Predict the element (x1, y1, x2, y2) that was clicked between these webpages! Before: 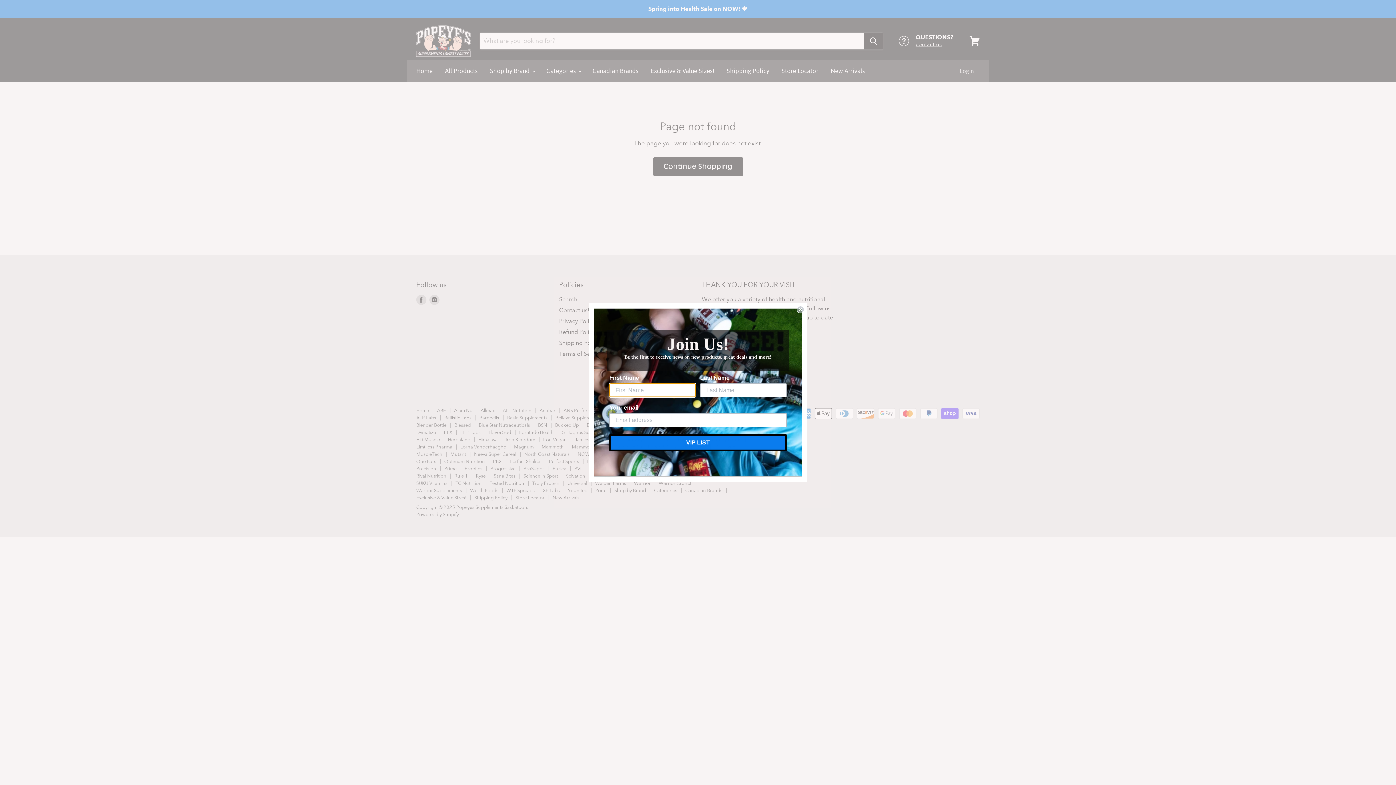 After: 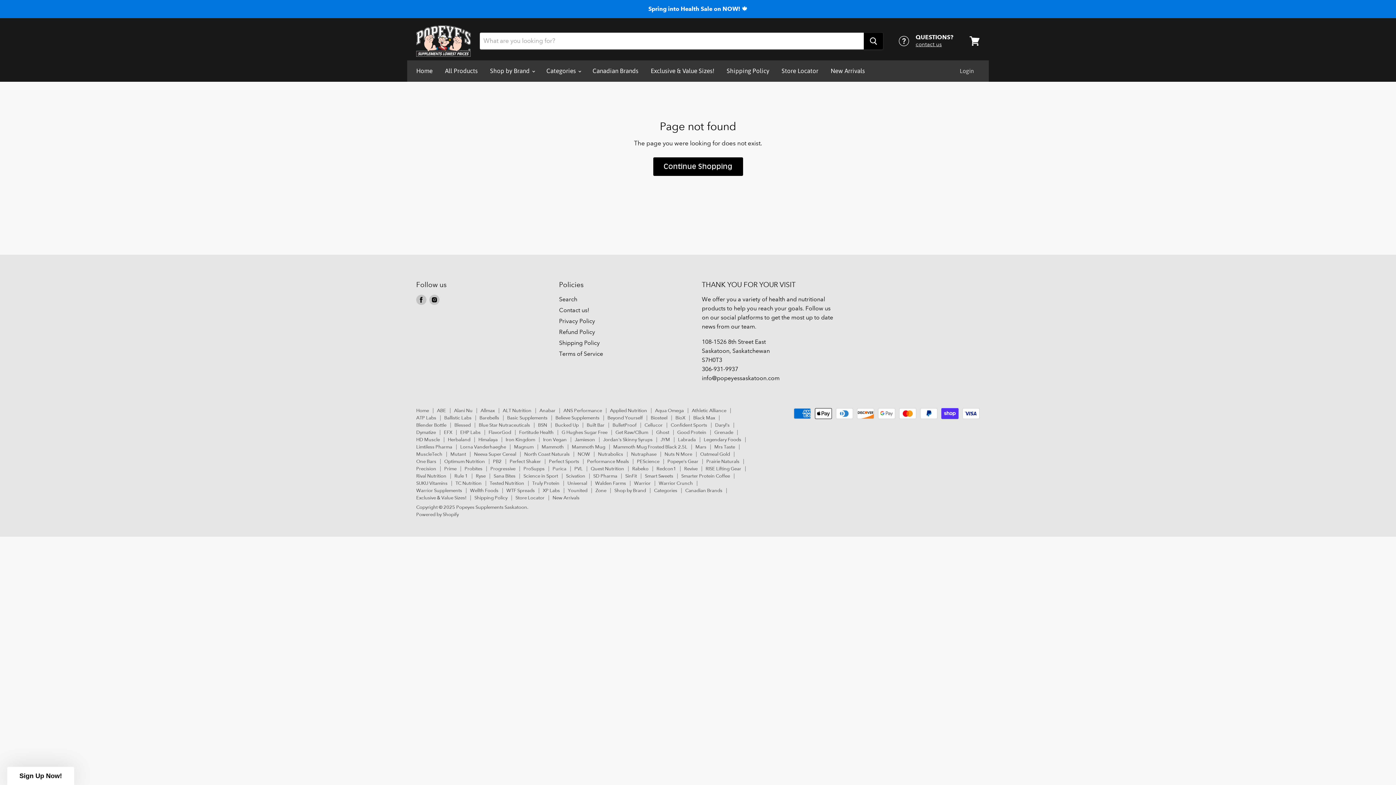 Action: label: Close dialog bbox: (797, 309, 804, 316)